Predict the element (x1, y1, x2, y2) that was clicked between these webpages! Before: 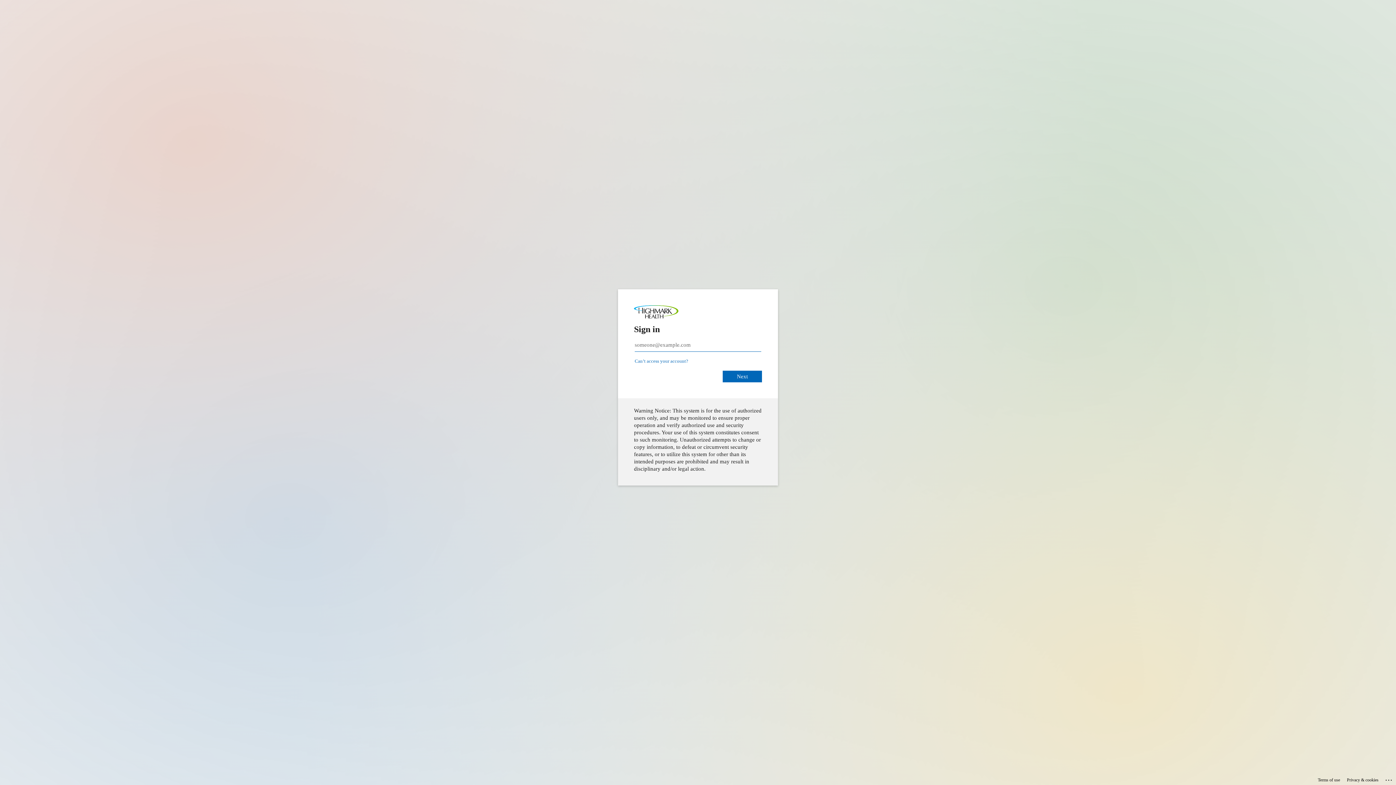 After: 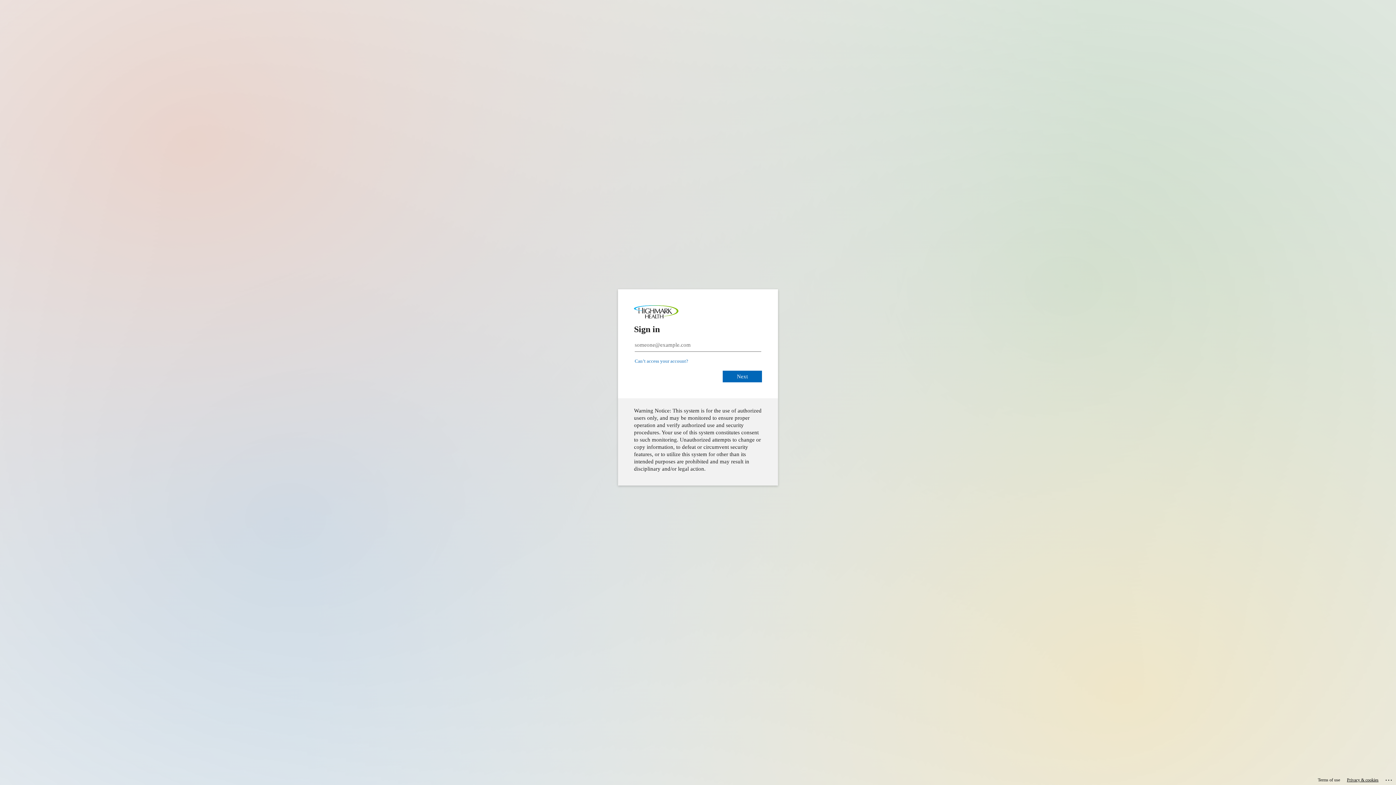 Action: label: Privacy & cookies bbox: (1347, 775, 1378, 785)